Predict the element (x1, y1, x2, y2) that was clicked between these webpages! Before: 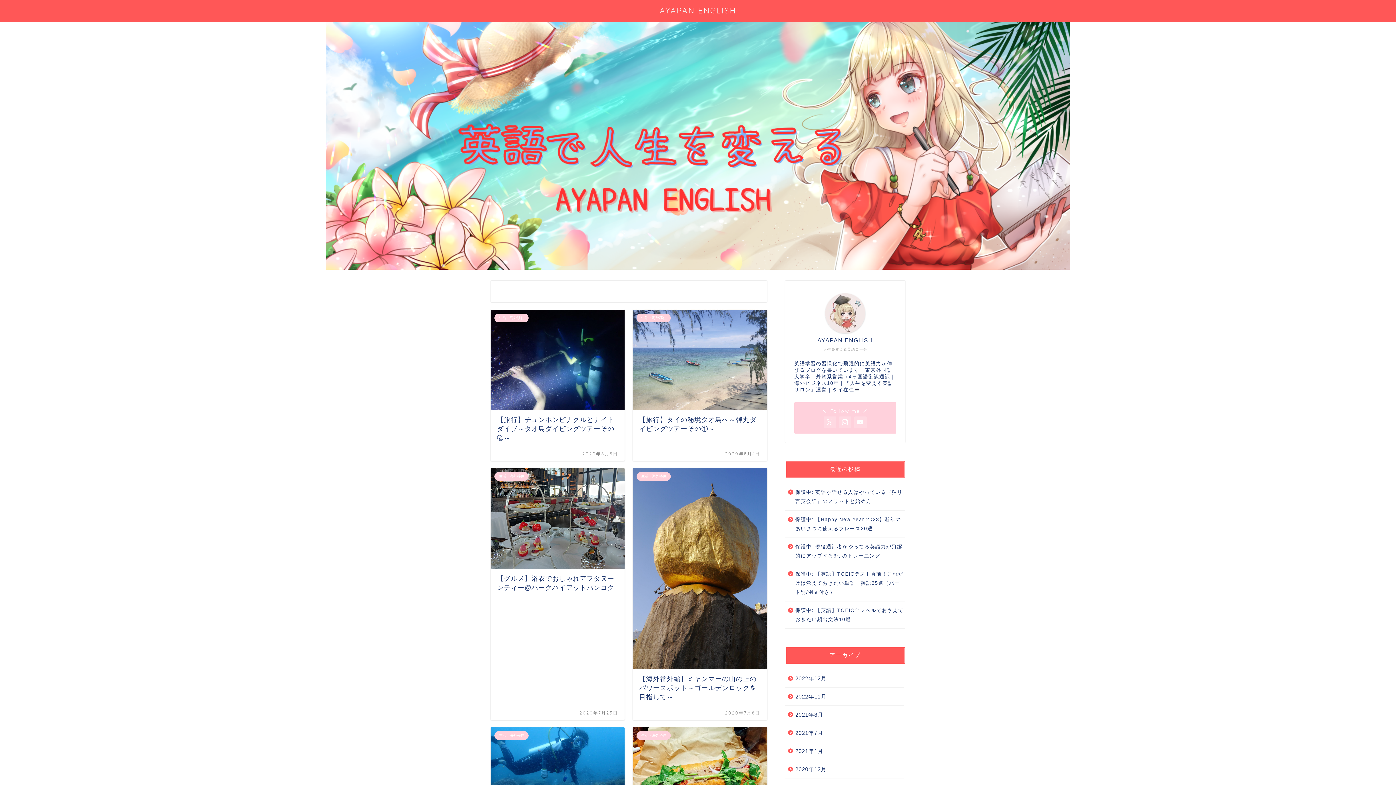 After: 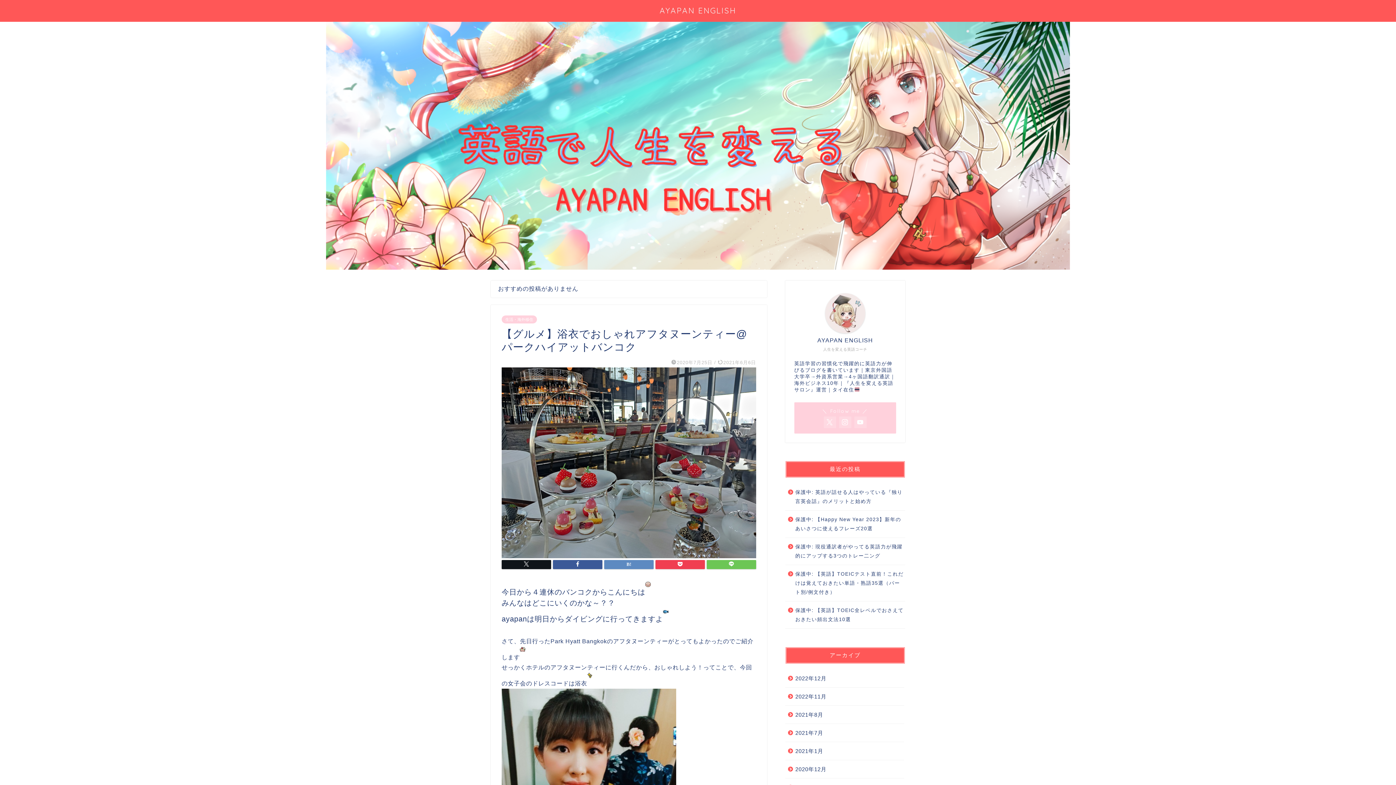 Action: label: 生活・海外移住
【グルメ】浴衣でおしゃれアフタヌーンティー@パークハイアットバンコク
2020年7月25日 bbox: (490, 468, 624, 720)